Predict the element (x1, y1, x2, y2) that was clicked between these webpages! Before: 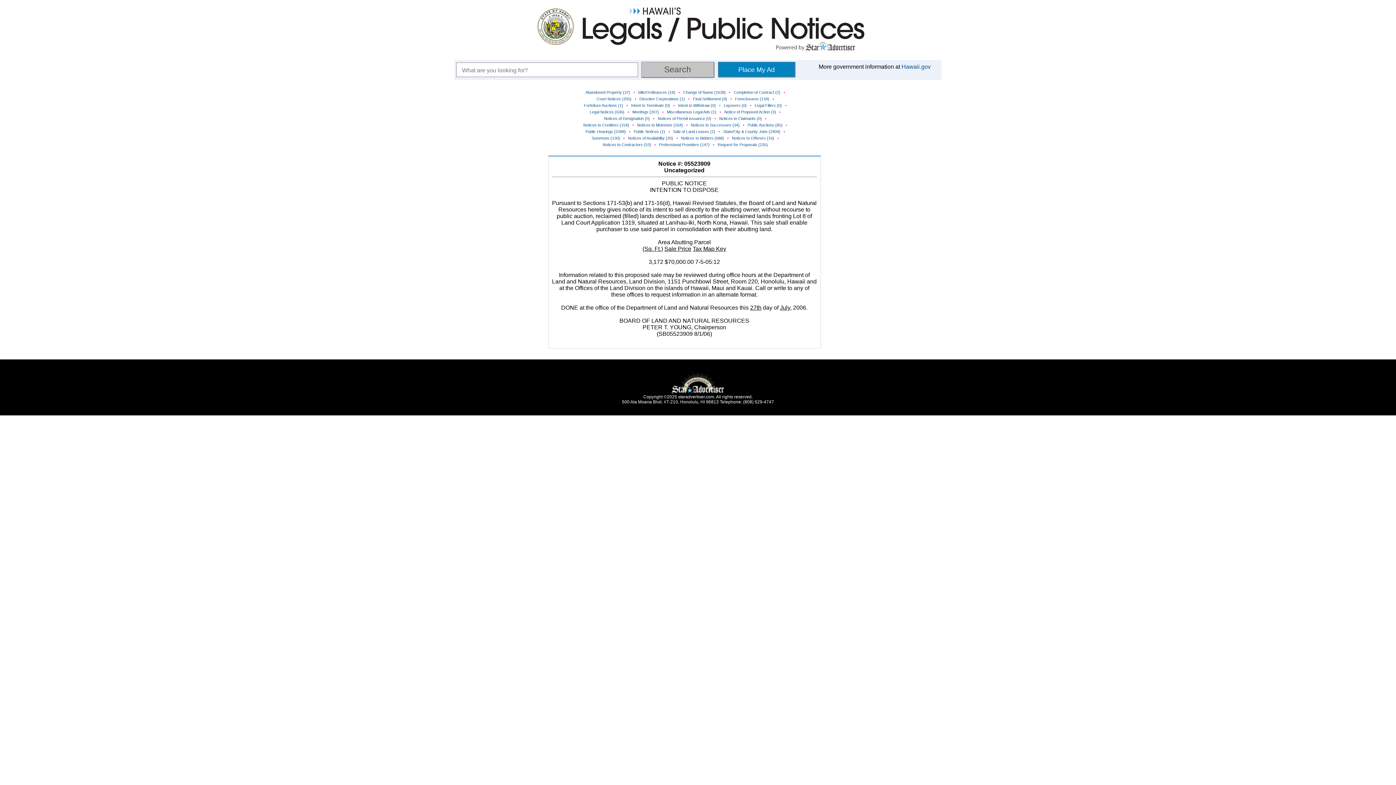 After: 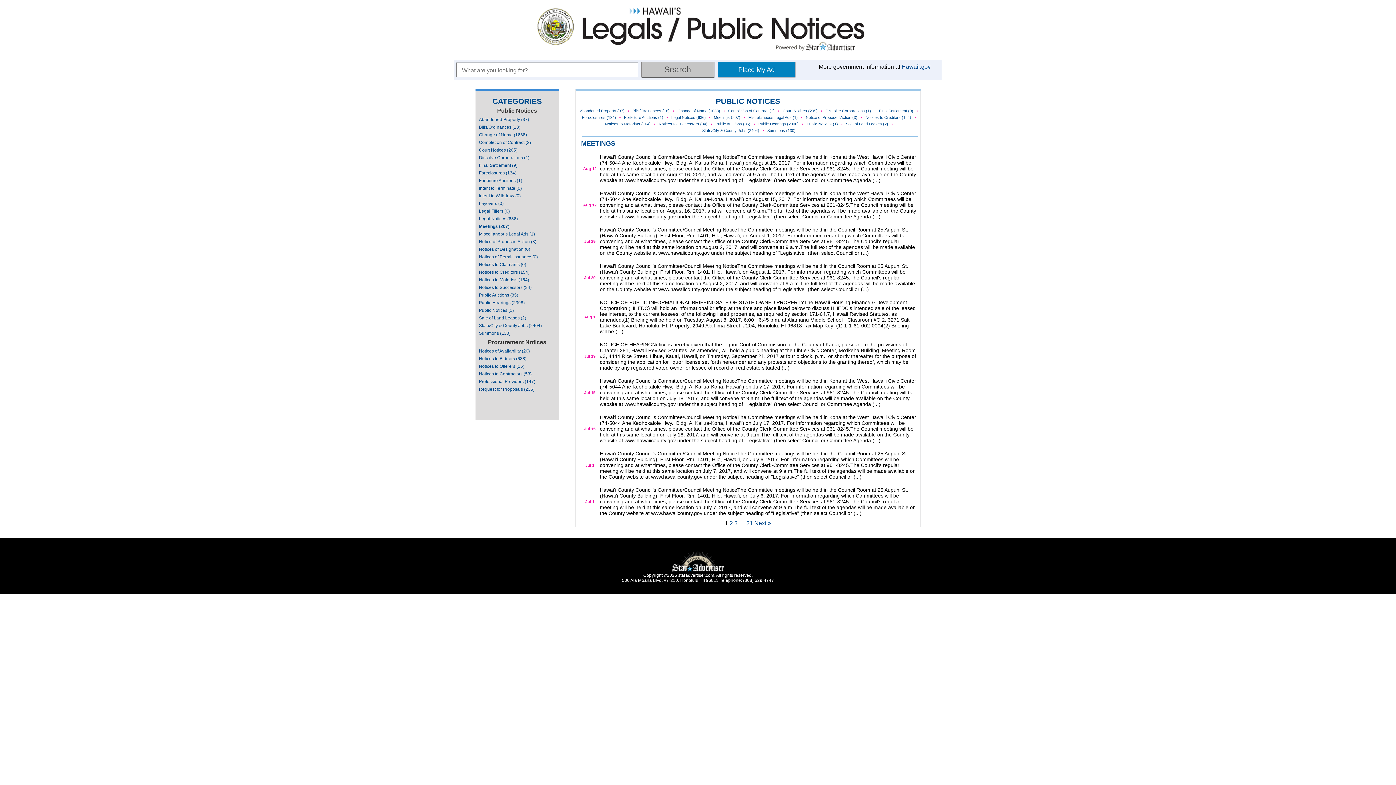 Action: label: Meetings (207) bbox: (632, 109, 659, 114)